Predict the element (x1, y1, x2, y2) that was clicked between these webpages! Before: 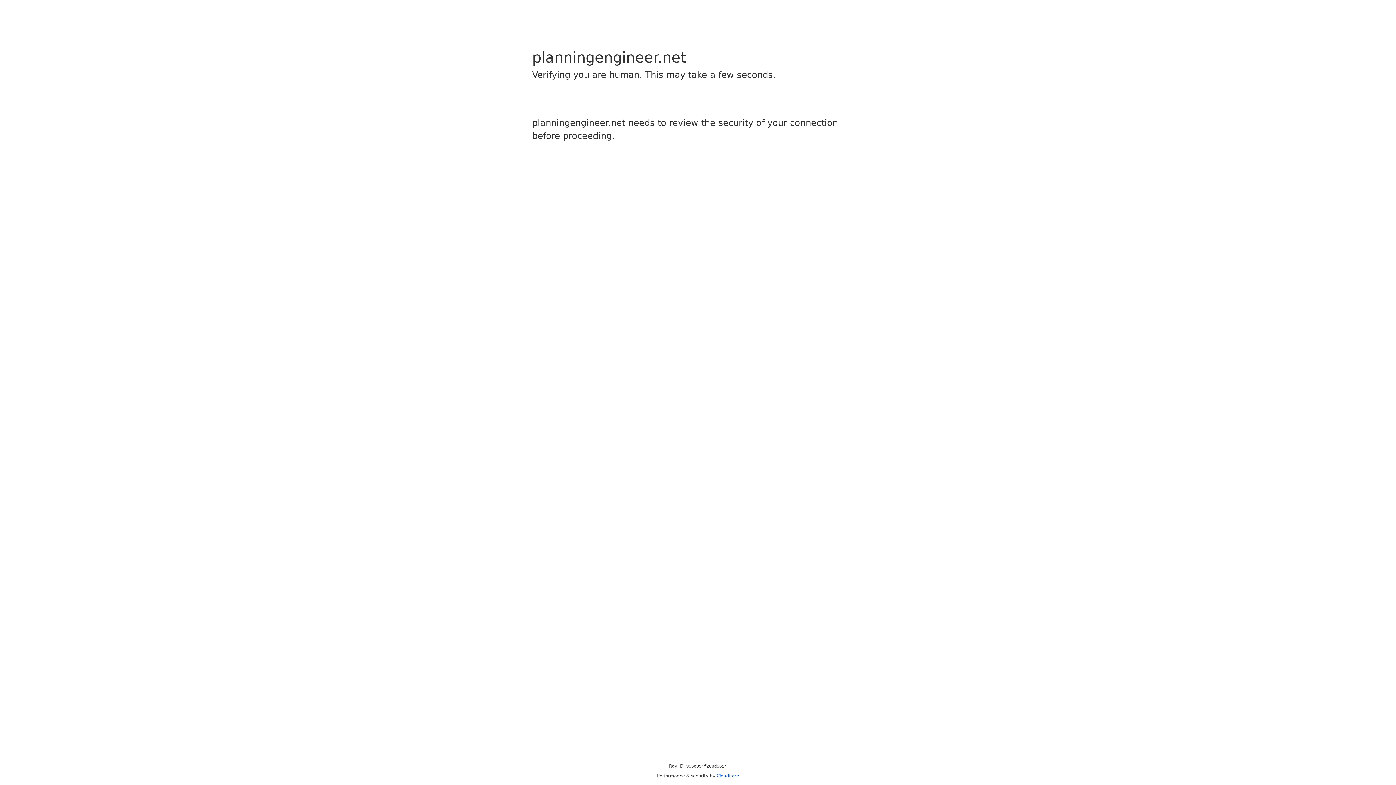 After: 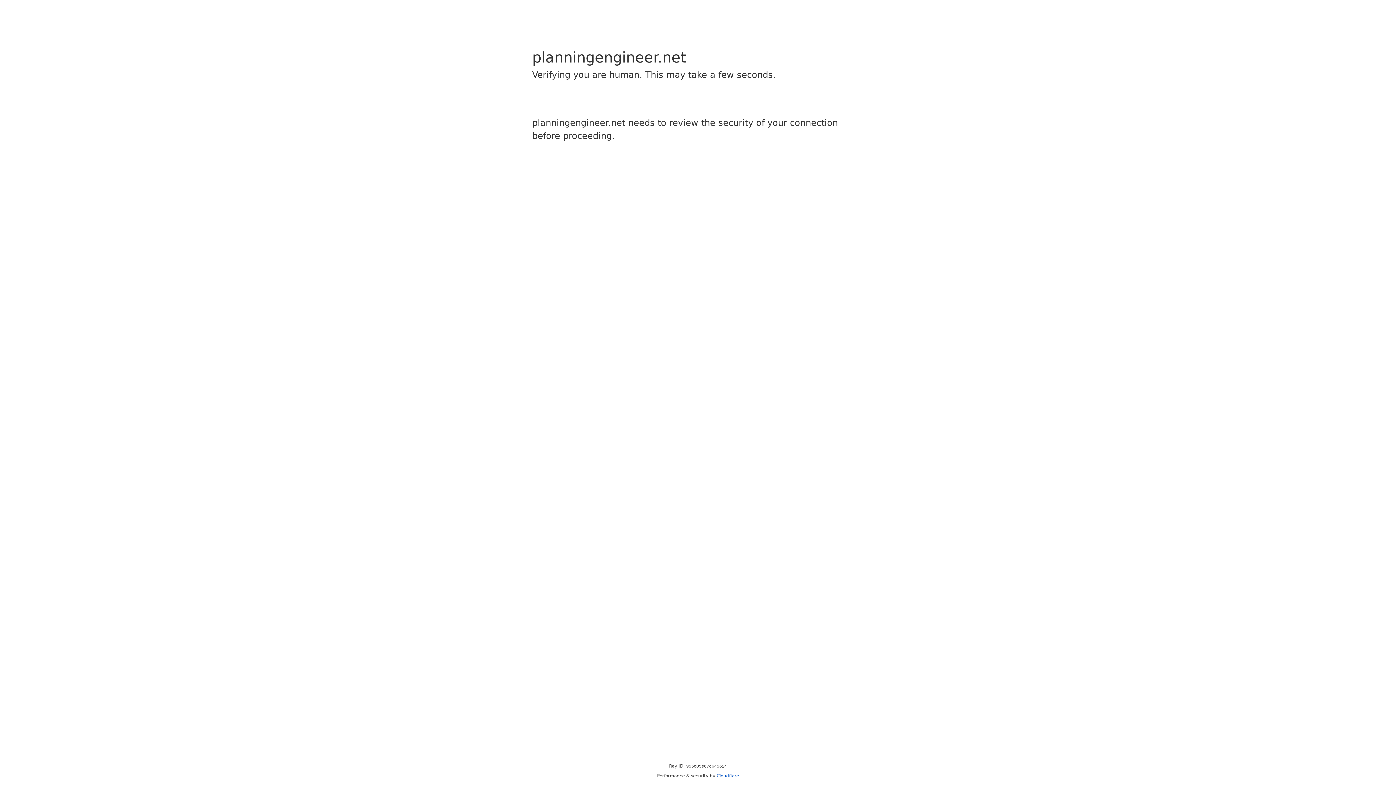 Action: bbox: (716, 773, 739, 778) label: Cloudflare